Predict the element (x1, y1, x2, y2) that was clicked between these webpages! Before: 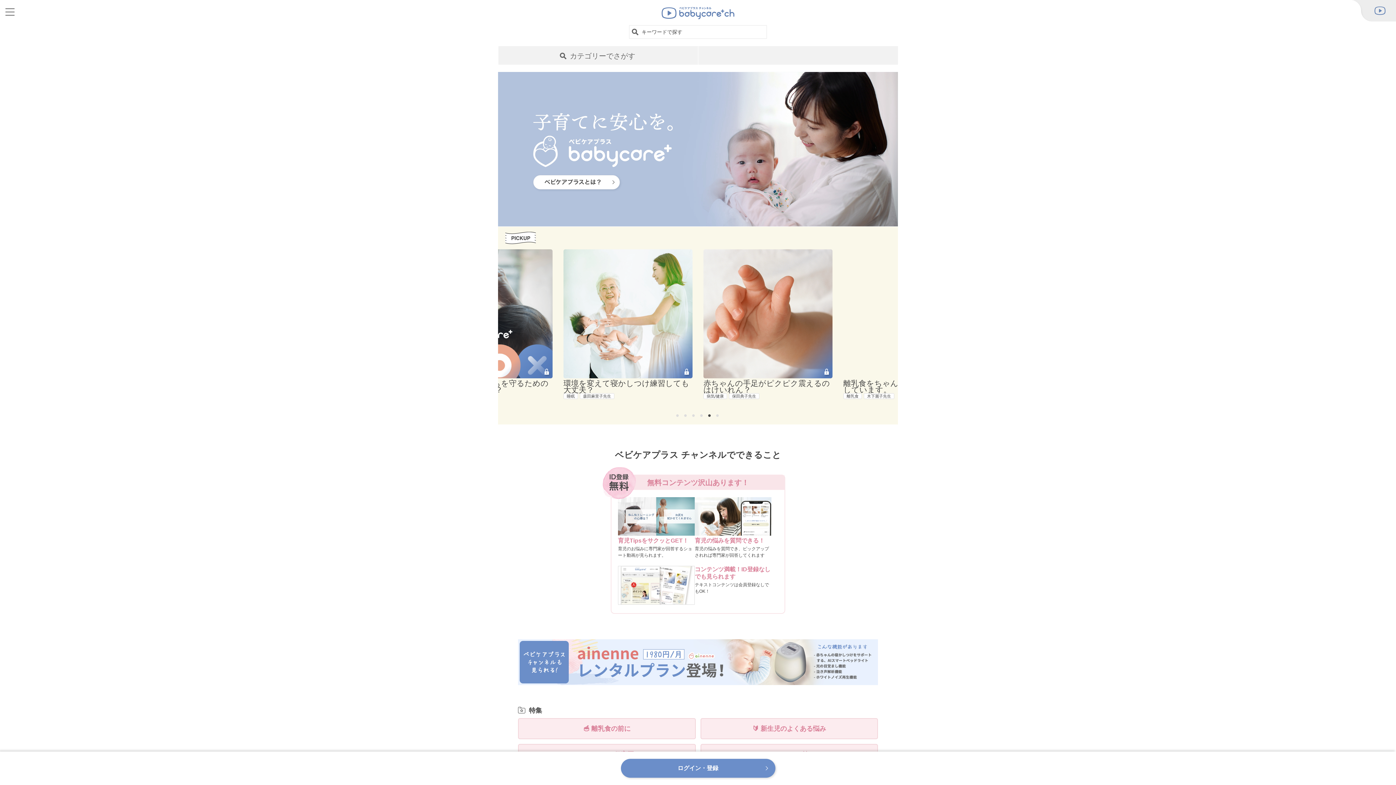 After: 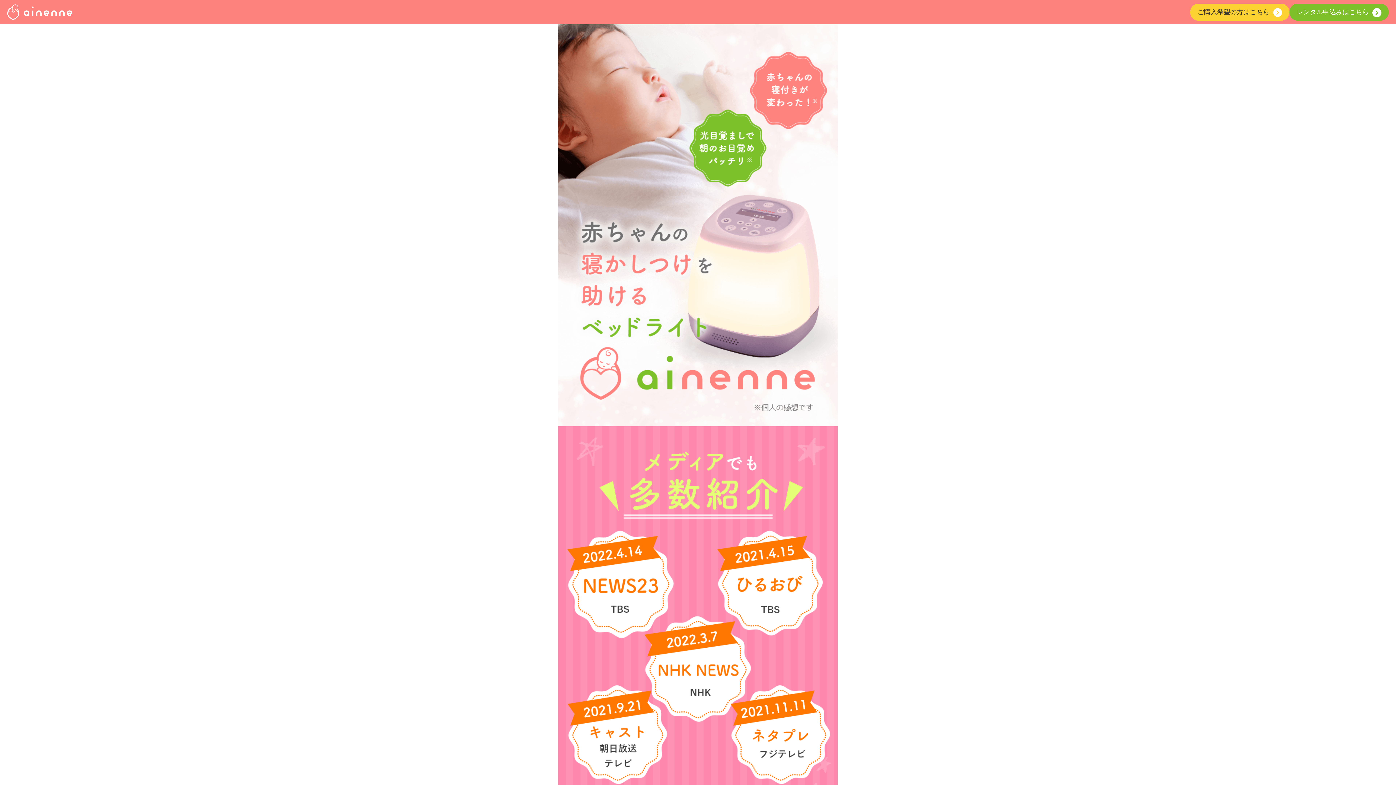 Action: bbox: (518, 639, 878, 685)